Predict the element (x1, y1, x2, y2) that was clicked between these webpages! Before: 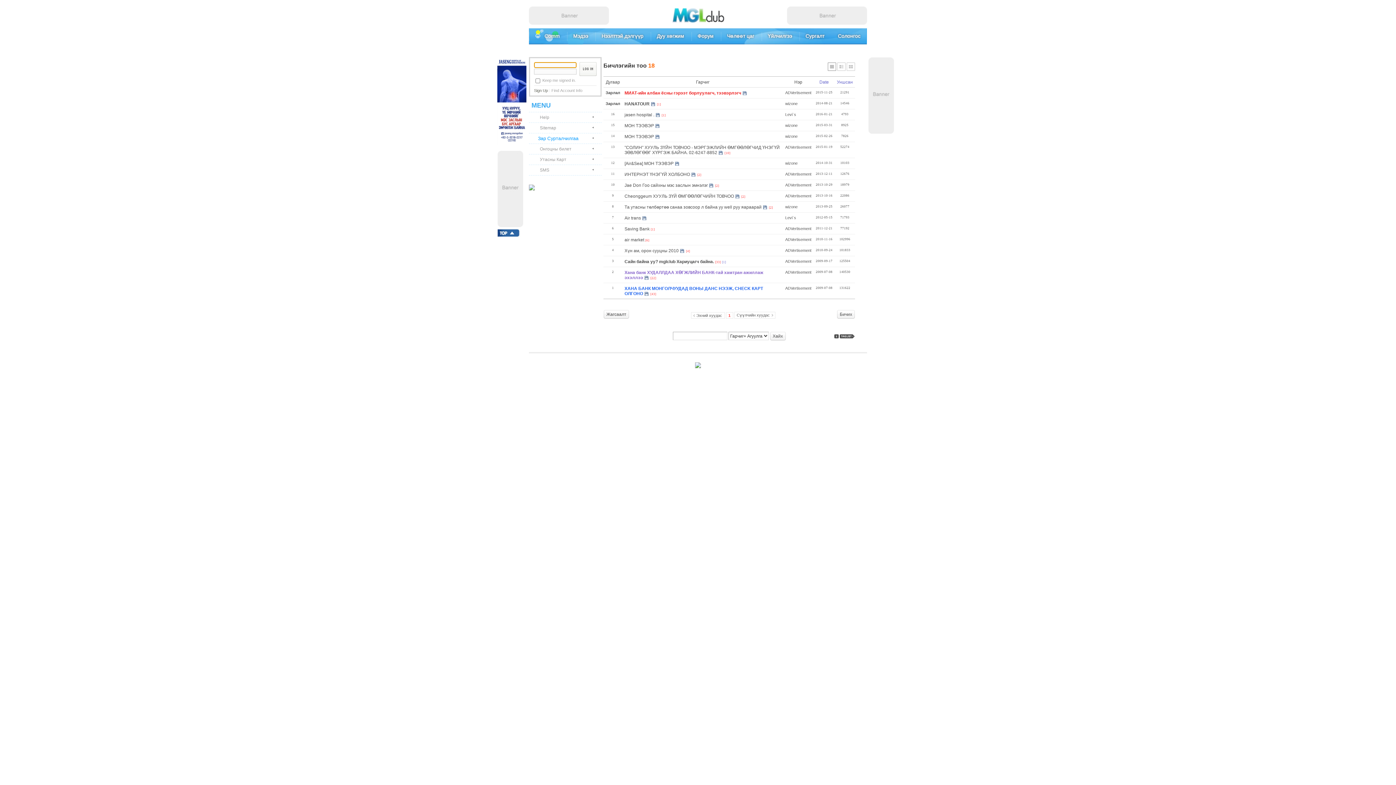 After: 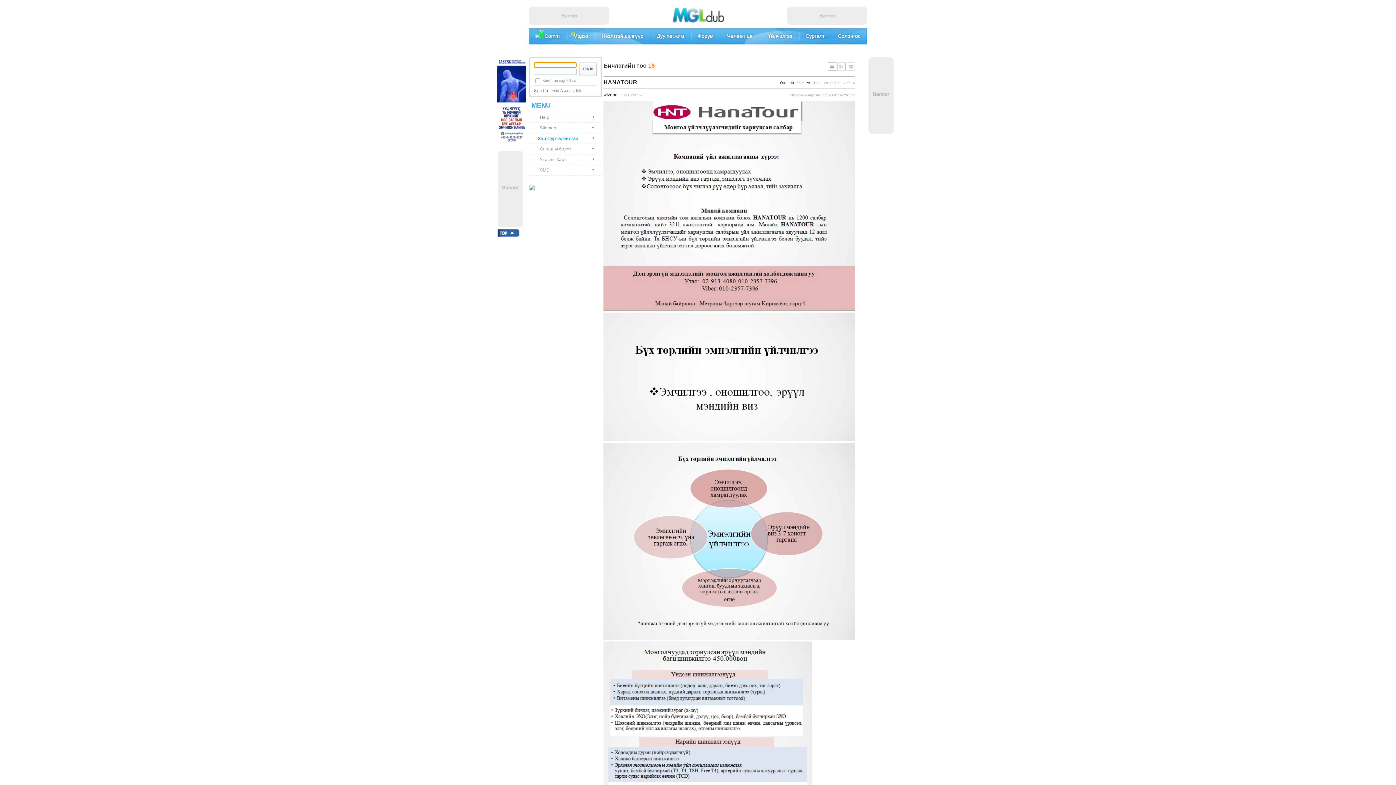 Action: bbox: (624, 101, 649, 106) label: HANATOUR